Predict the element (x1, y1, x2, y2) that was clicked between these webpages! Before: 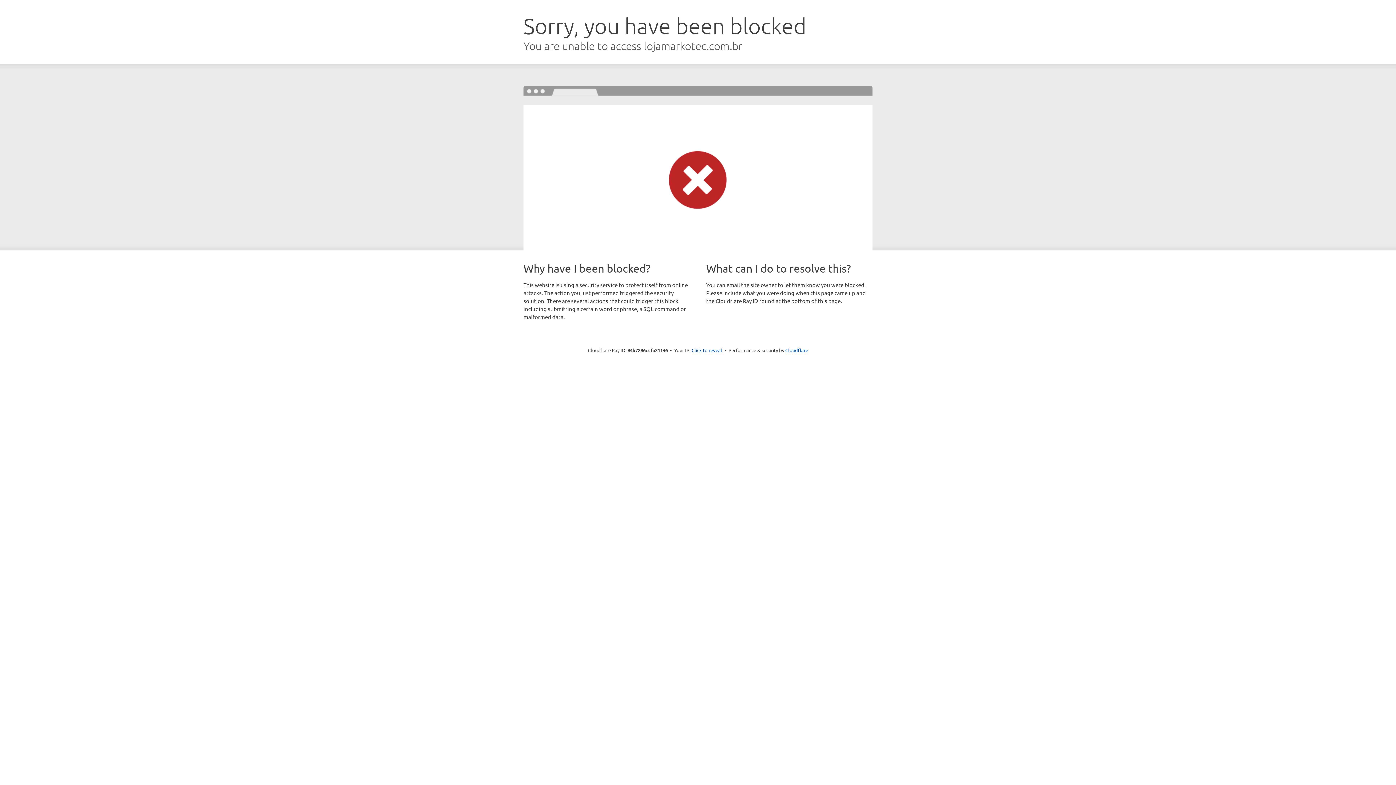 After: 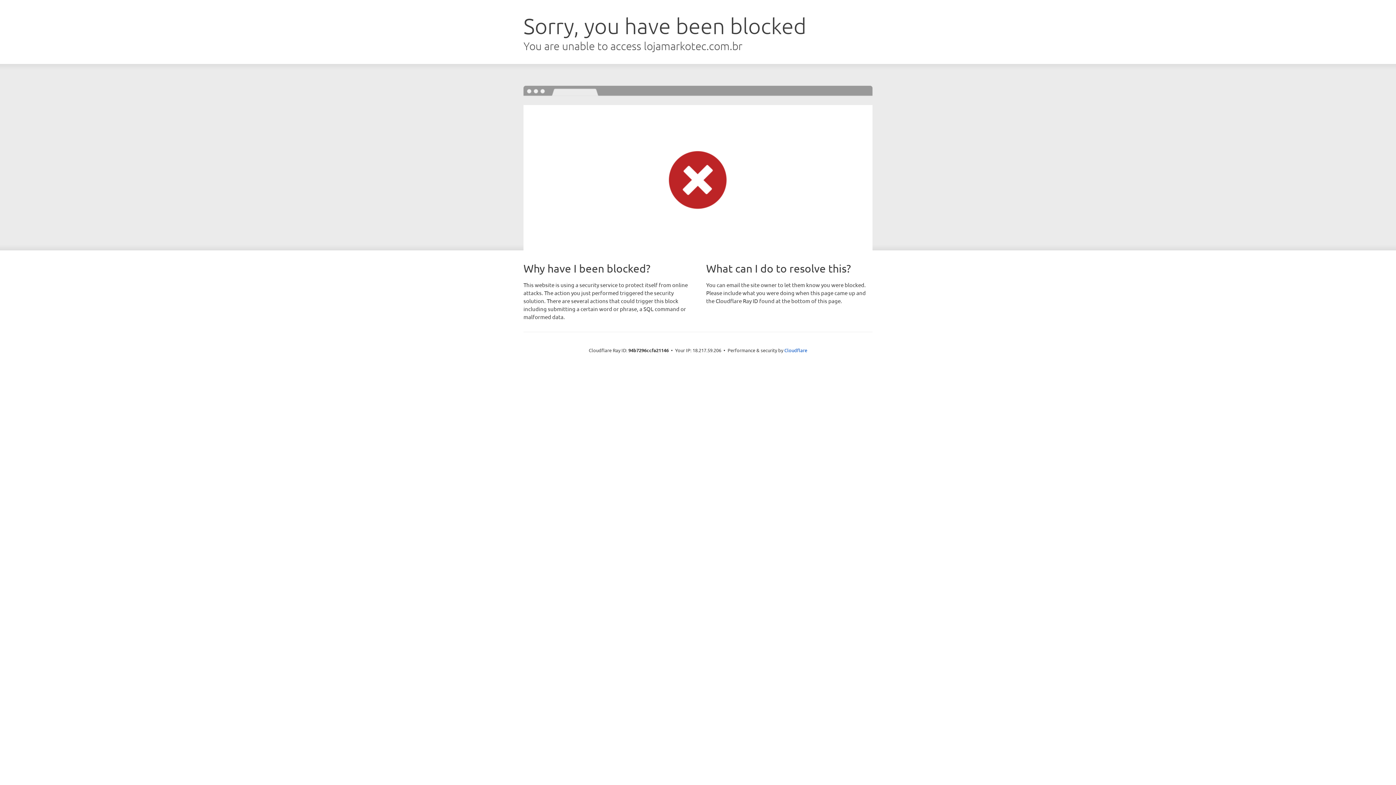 Action: bbox: (691, 346, 722, 353) label: Click to reveal